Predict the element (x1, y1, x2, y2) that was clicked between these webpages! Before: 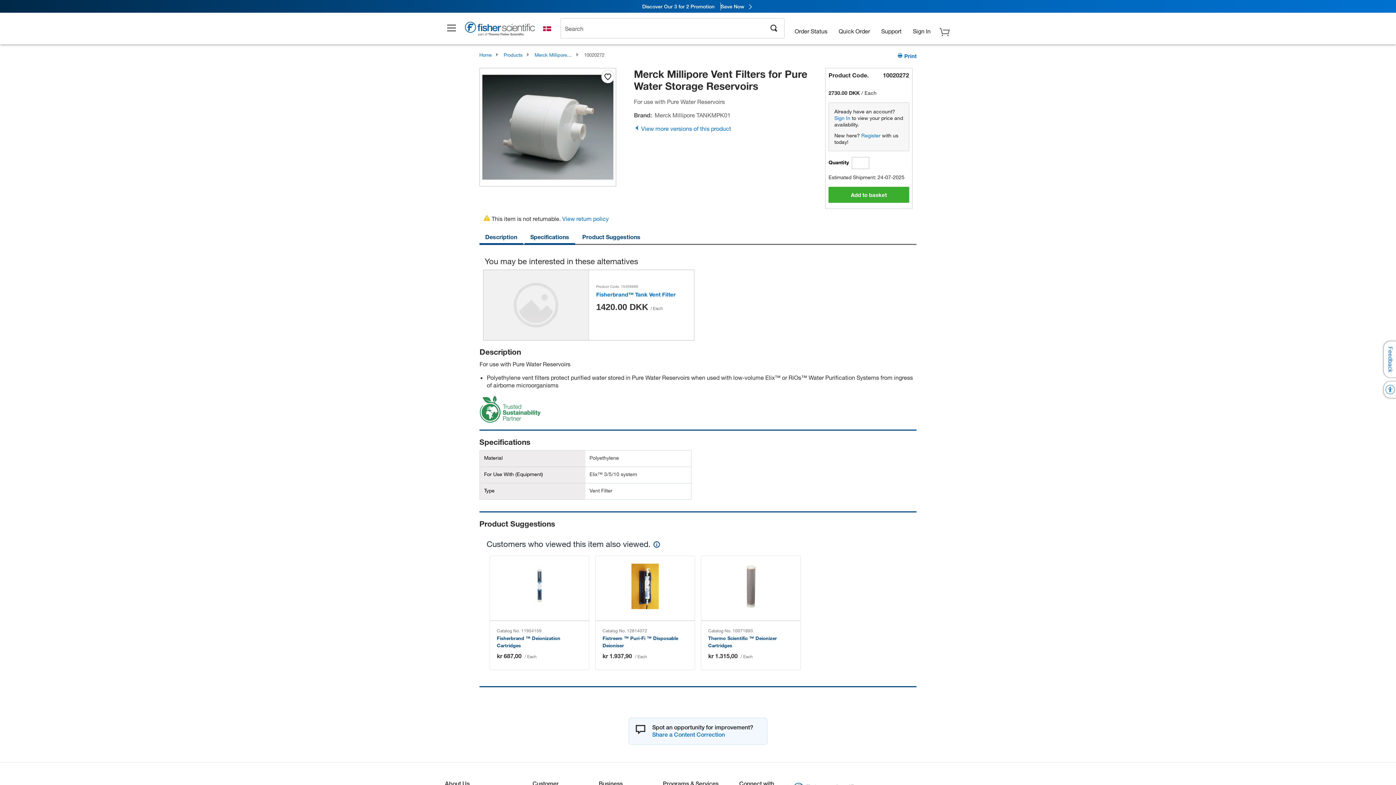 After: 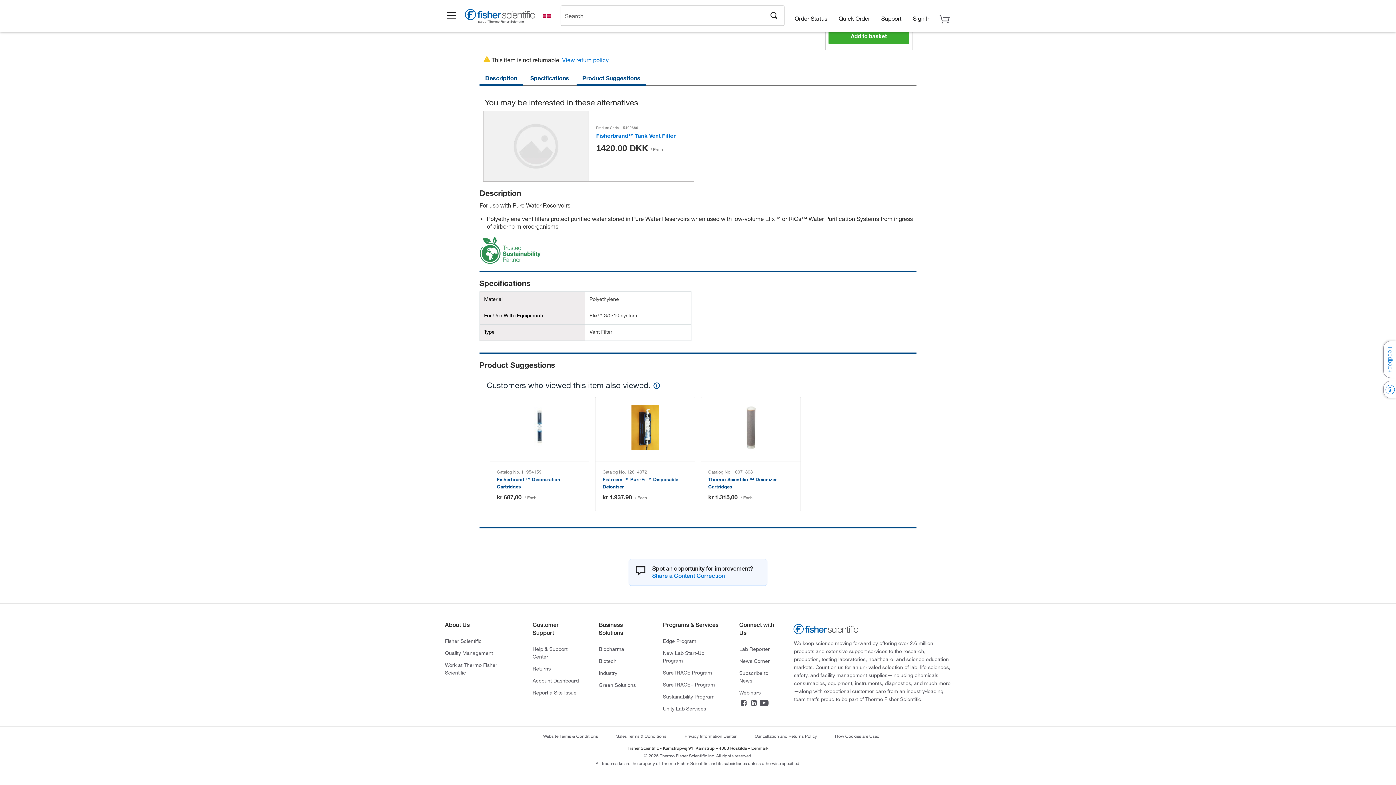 Action: bbox: (576, 230, 646, 243) label: Product Suggestions